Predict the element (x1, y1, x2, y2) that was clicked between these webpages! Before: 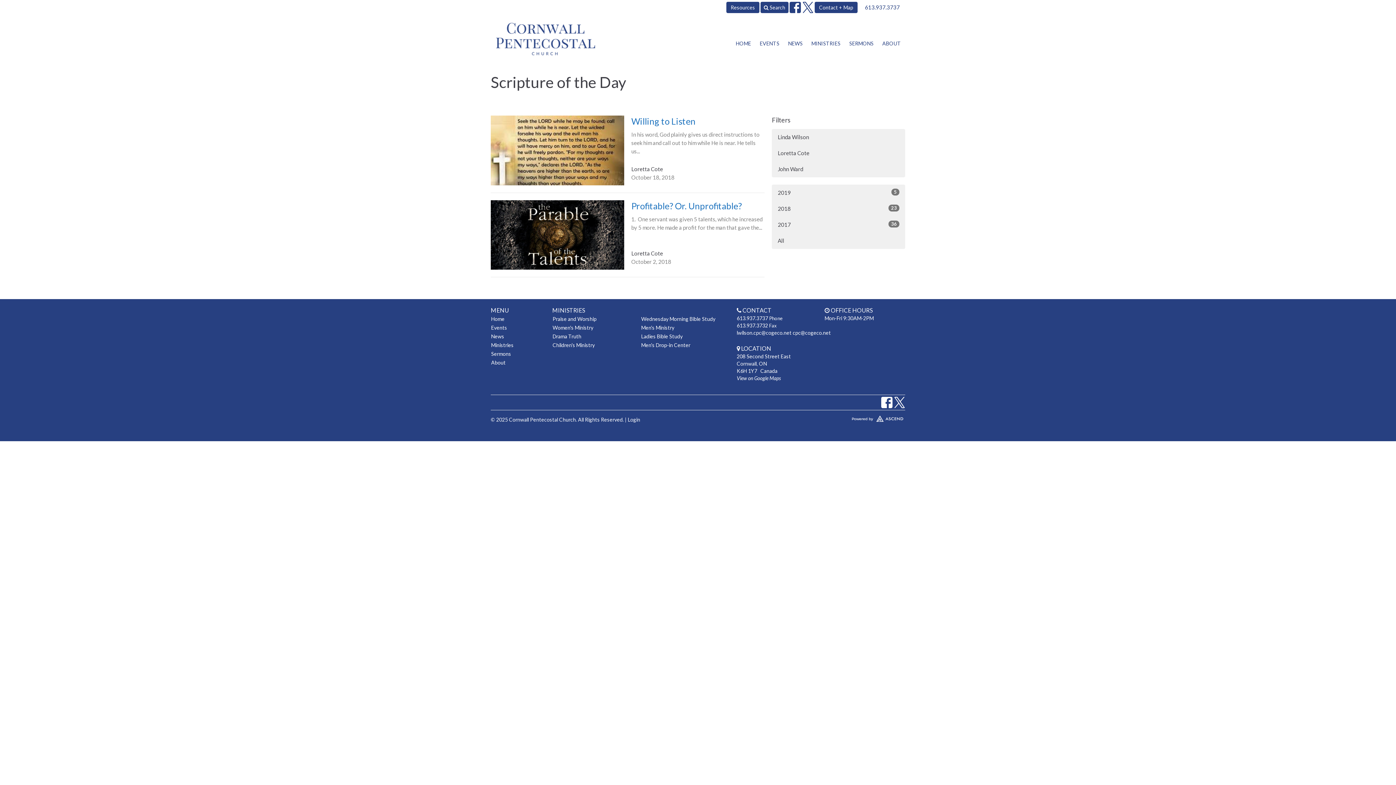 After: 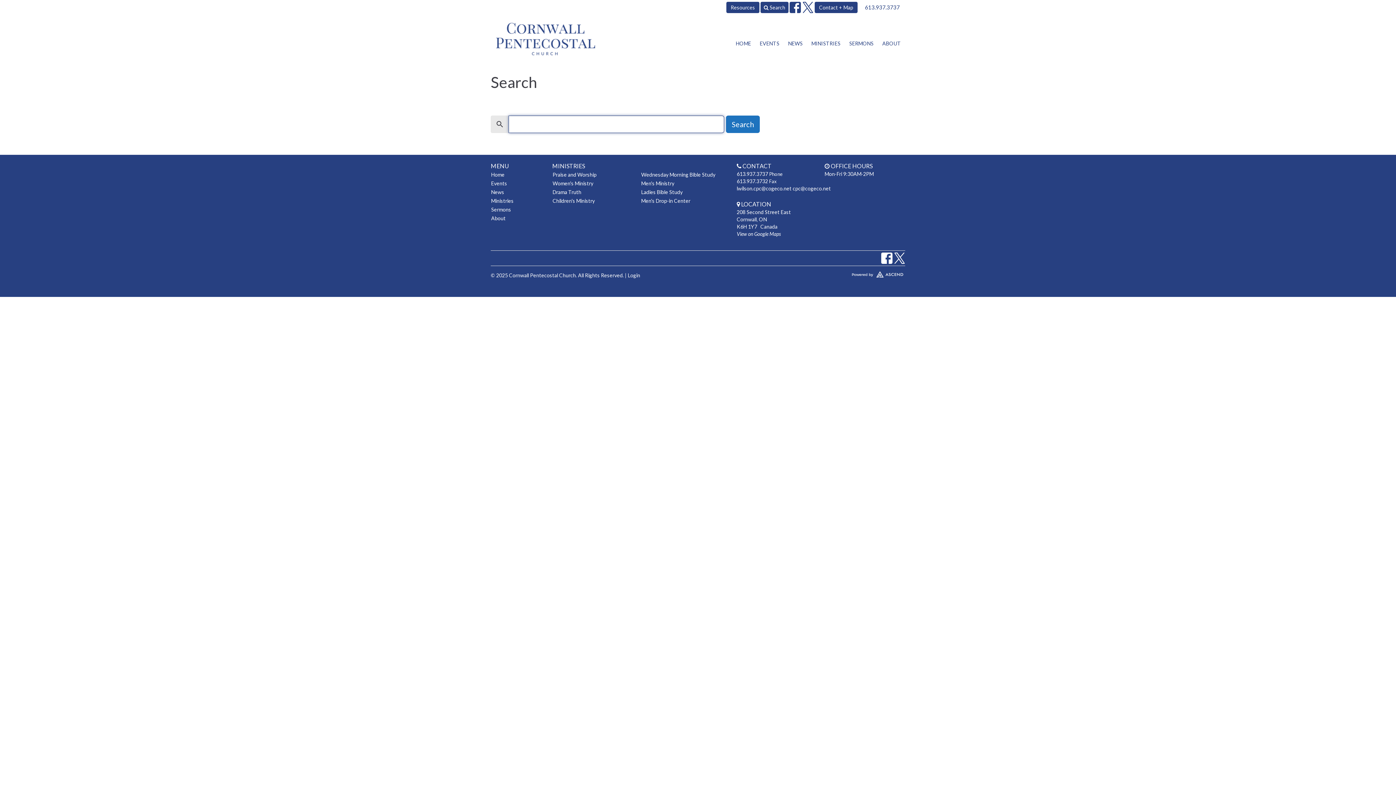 Action: label:  Search bbox: (760, 1, 788, 13)